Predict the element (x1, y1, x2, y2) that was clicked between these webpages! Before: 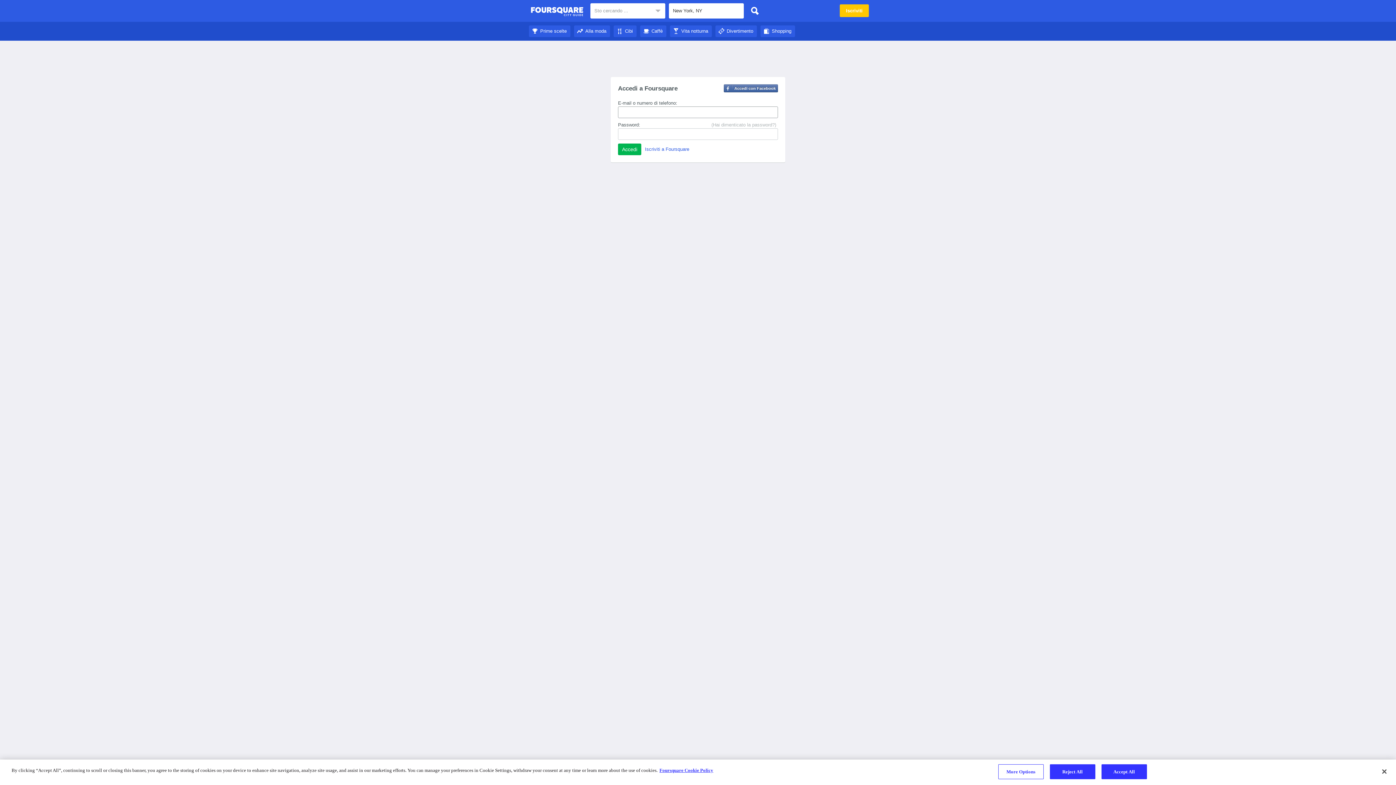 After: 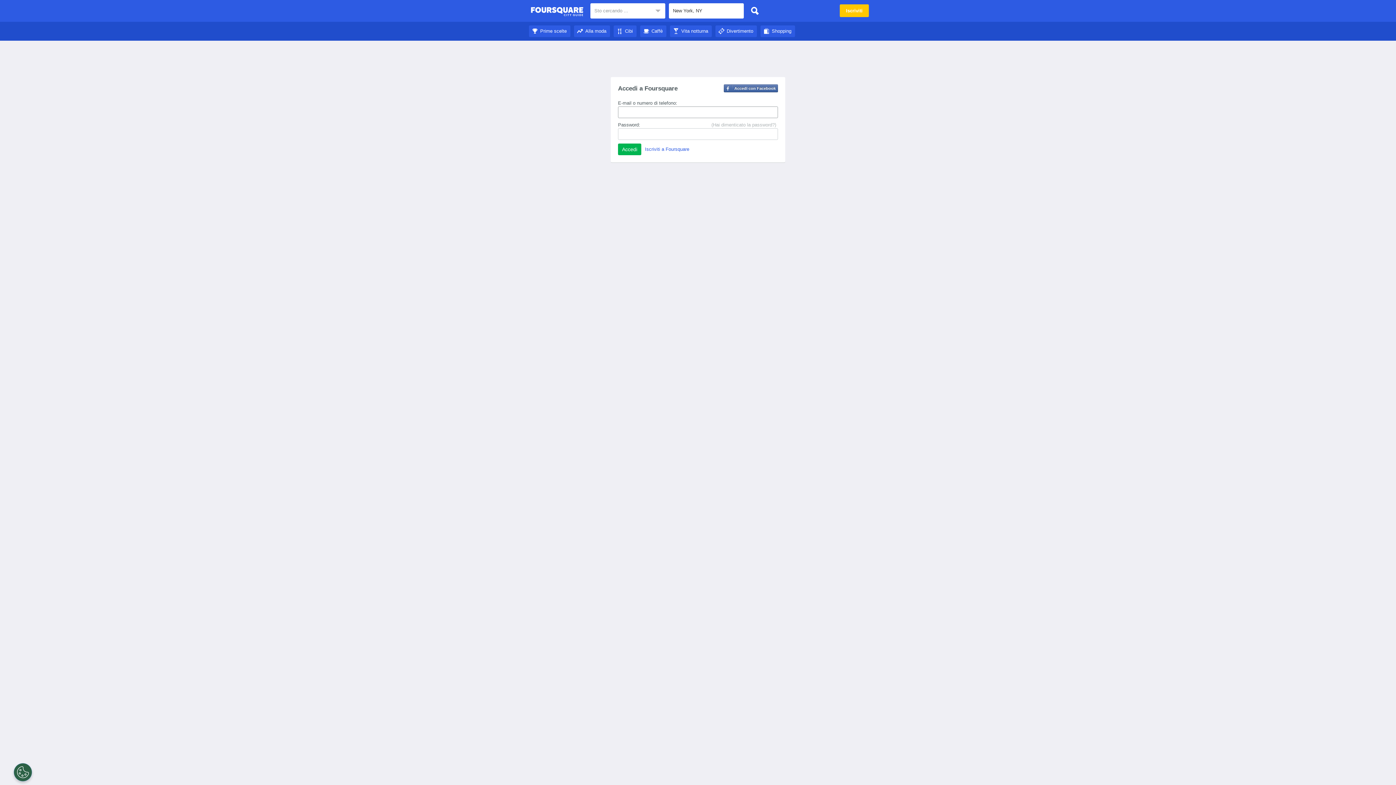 Action: label: Shopping bbox: (760, 28, 795, 33)